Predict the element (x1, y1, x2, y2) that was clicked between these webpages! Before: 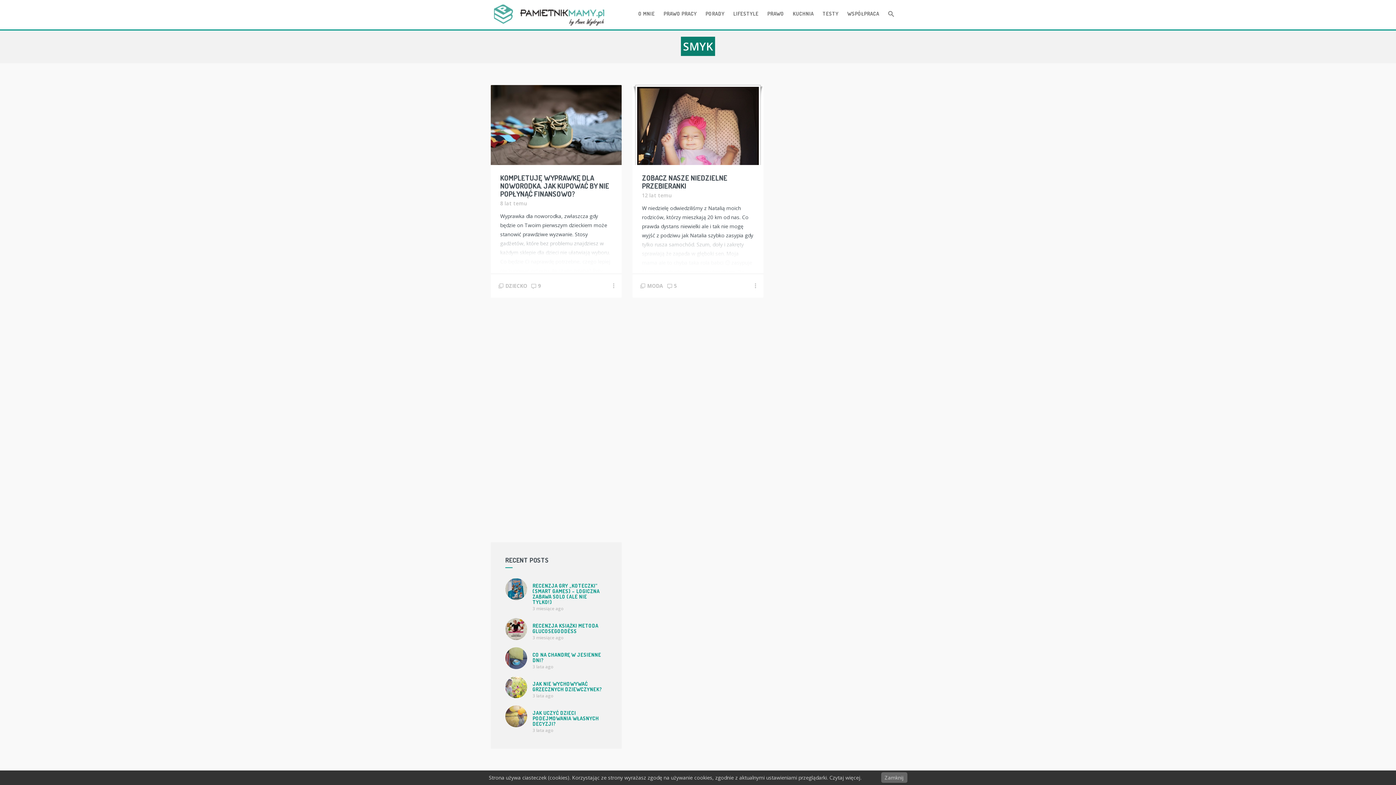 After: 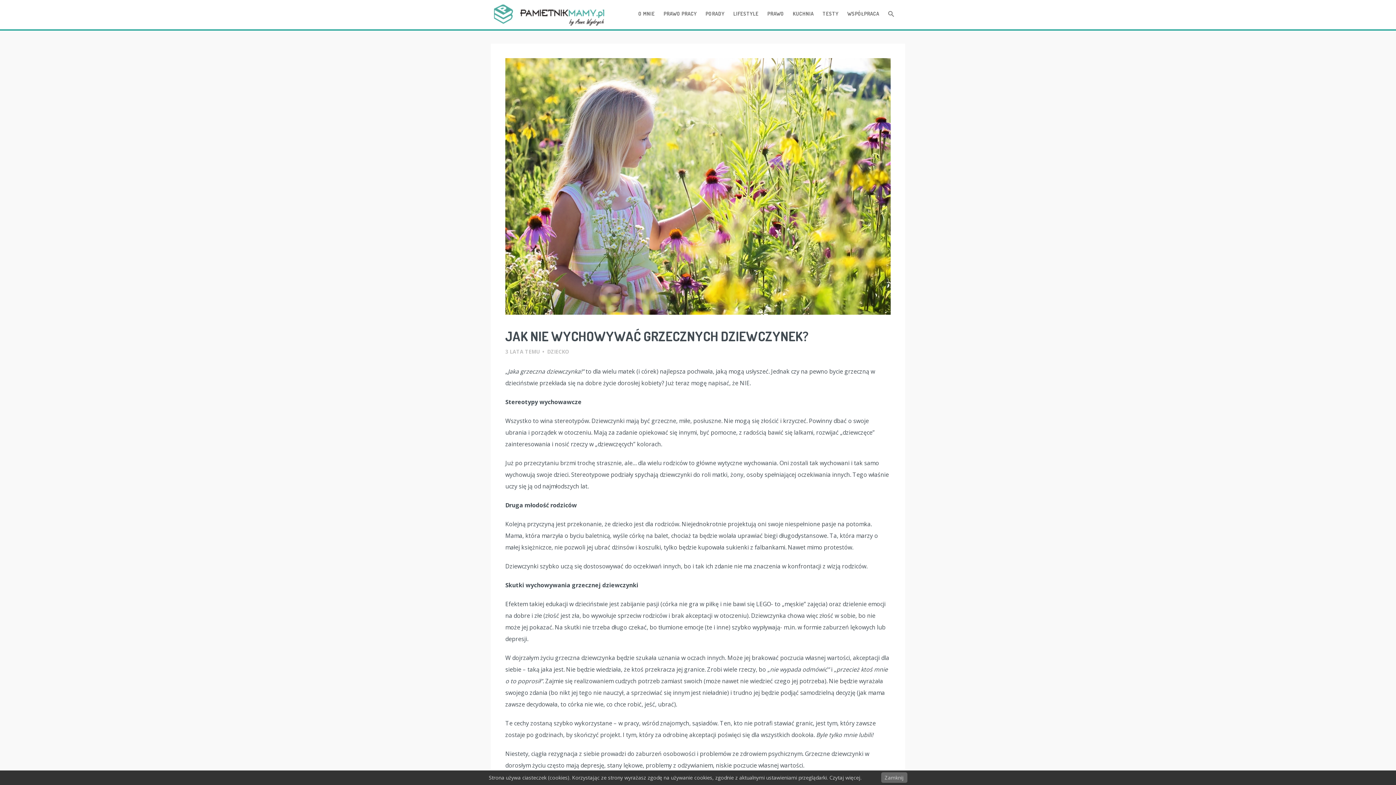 Action: bbox: (505, 676, 527, 698)